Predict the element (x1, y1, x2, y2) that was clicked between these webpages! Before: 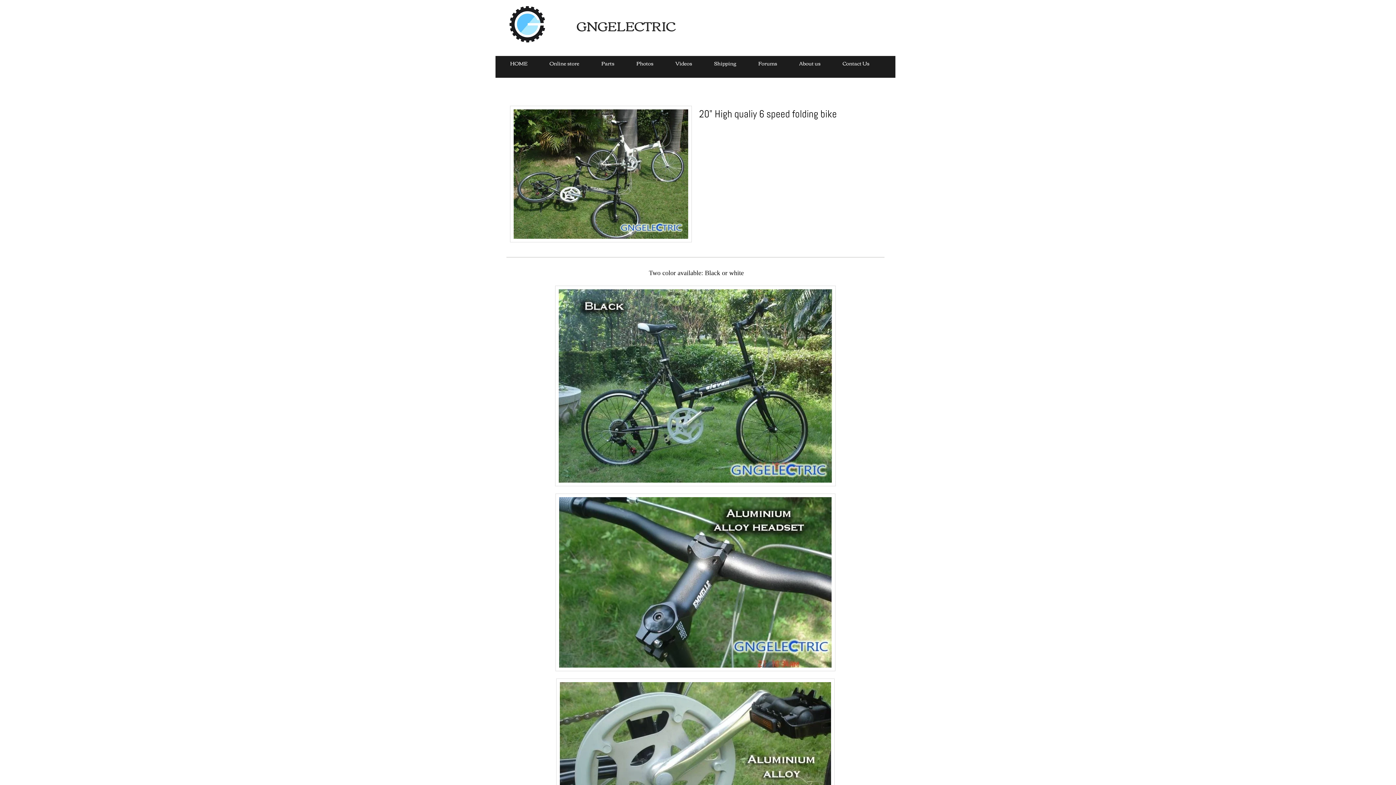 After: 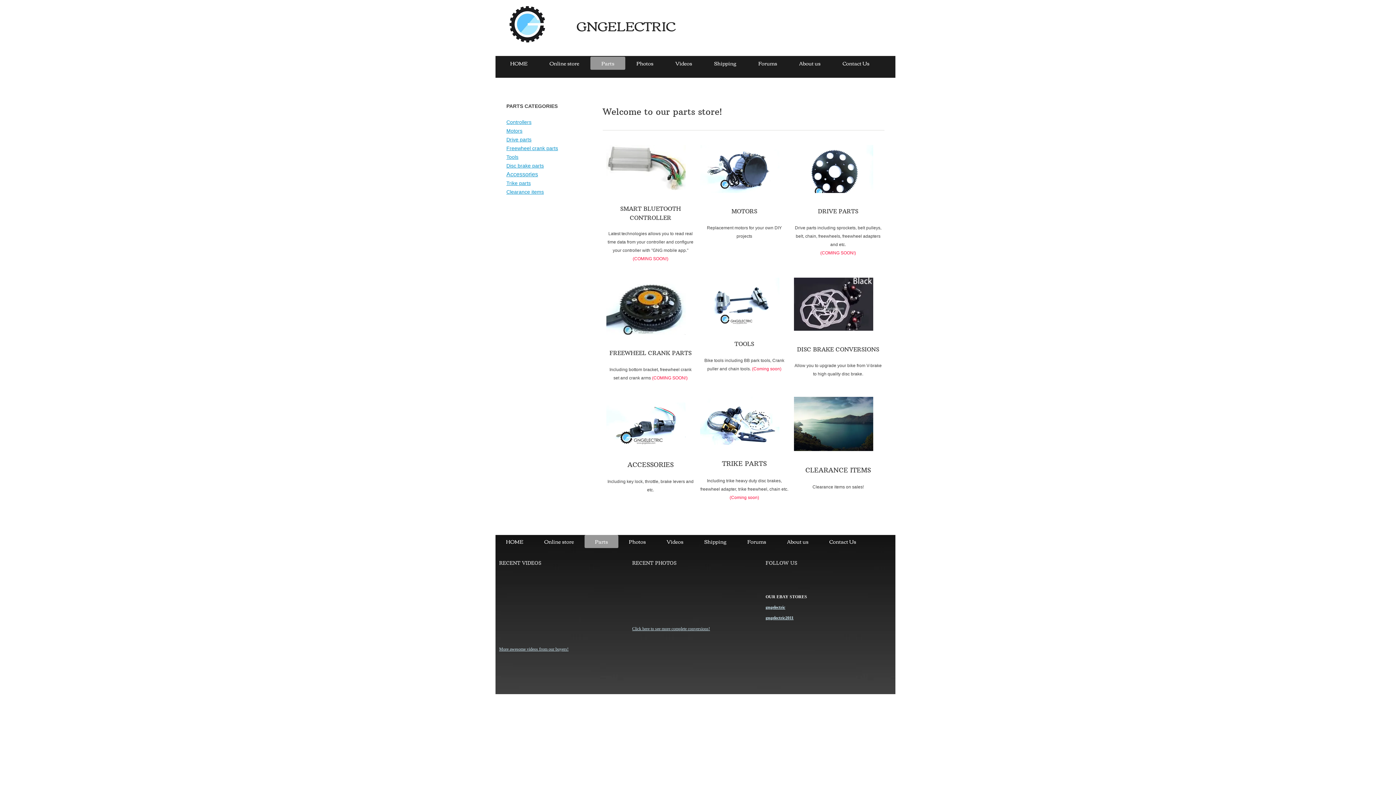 Action: bbox: (590, 56, 625, 69) label: Parts